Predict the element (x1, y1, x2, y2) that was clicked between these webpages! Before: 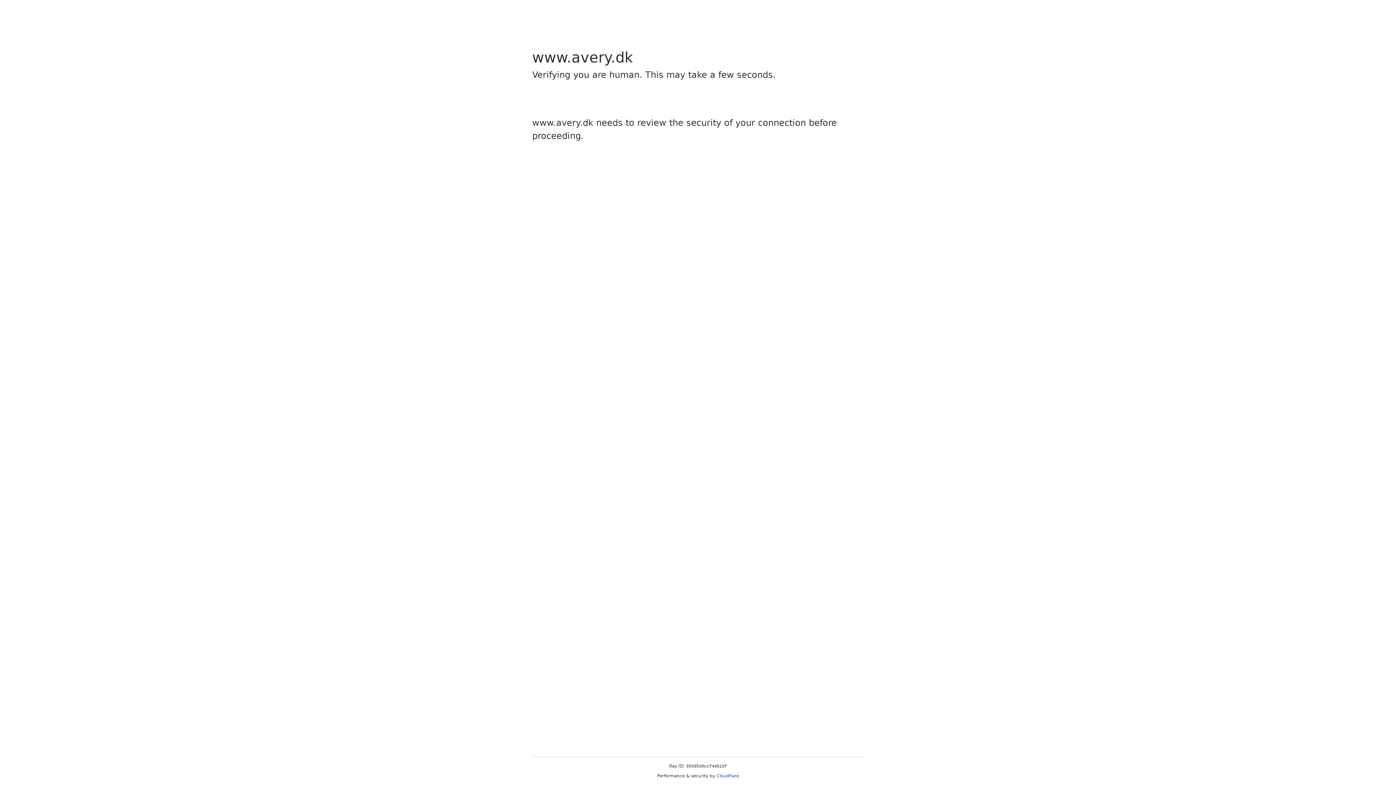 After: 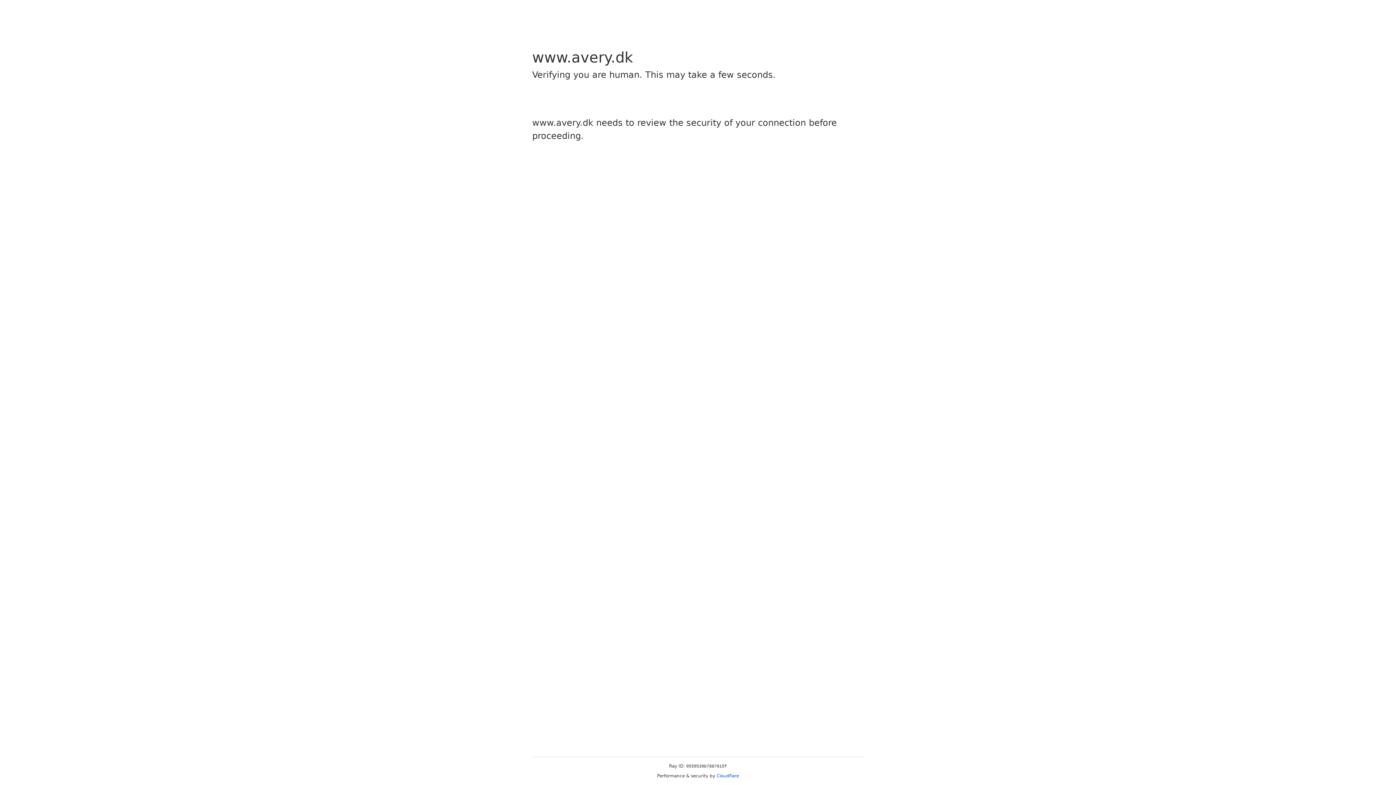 Action: label: Cloudflare bbox: (716, 773, 739, 778)